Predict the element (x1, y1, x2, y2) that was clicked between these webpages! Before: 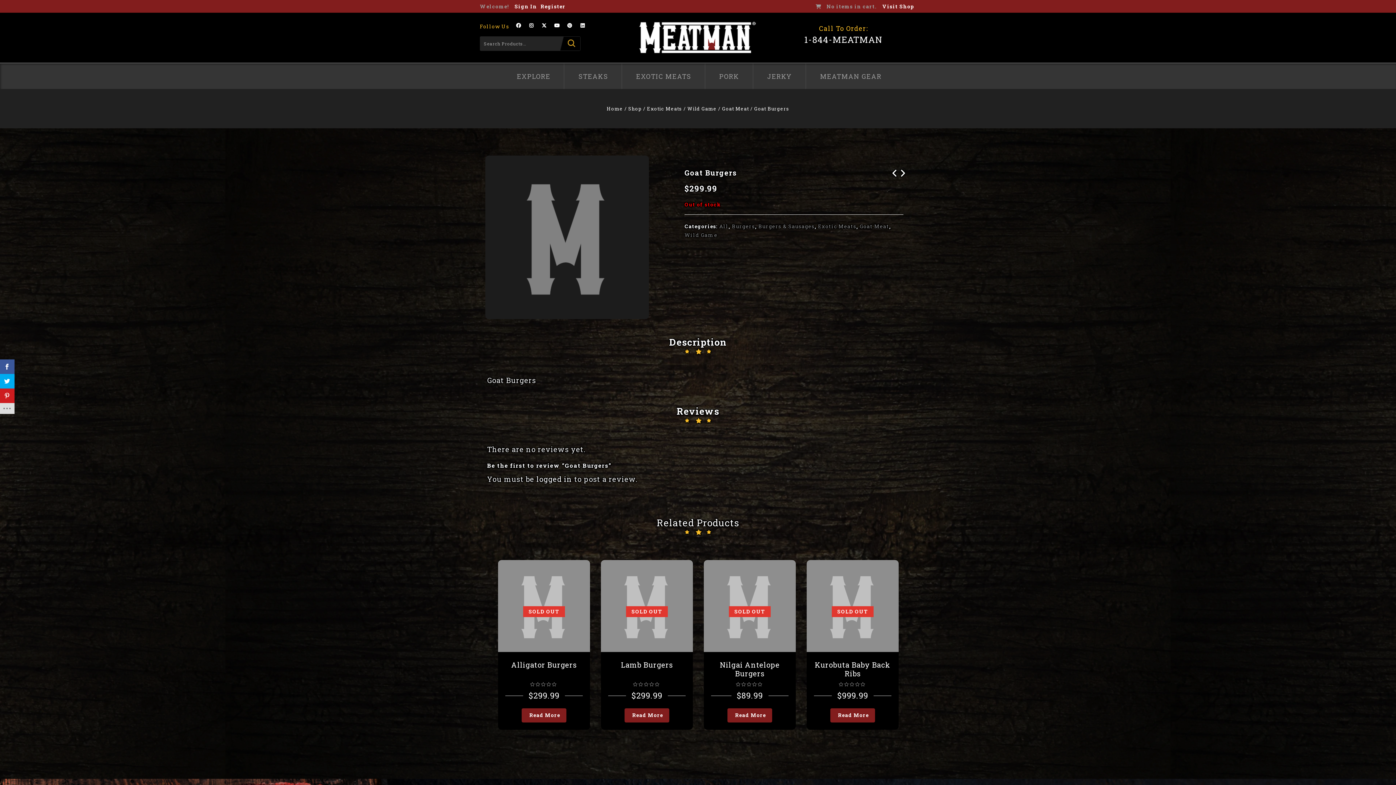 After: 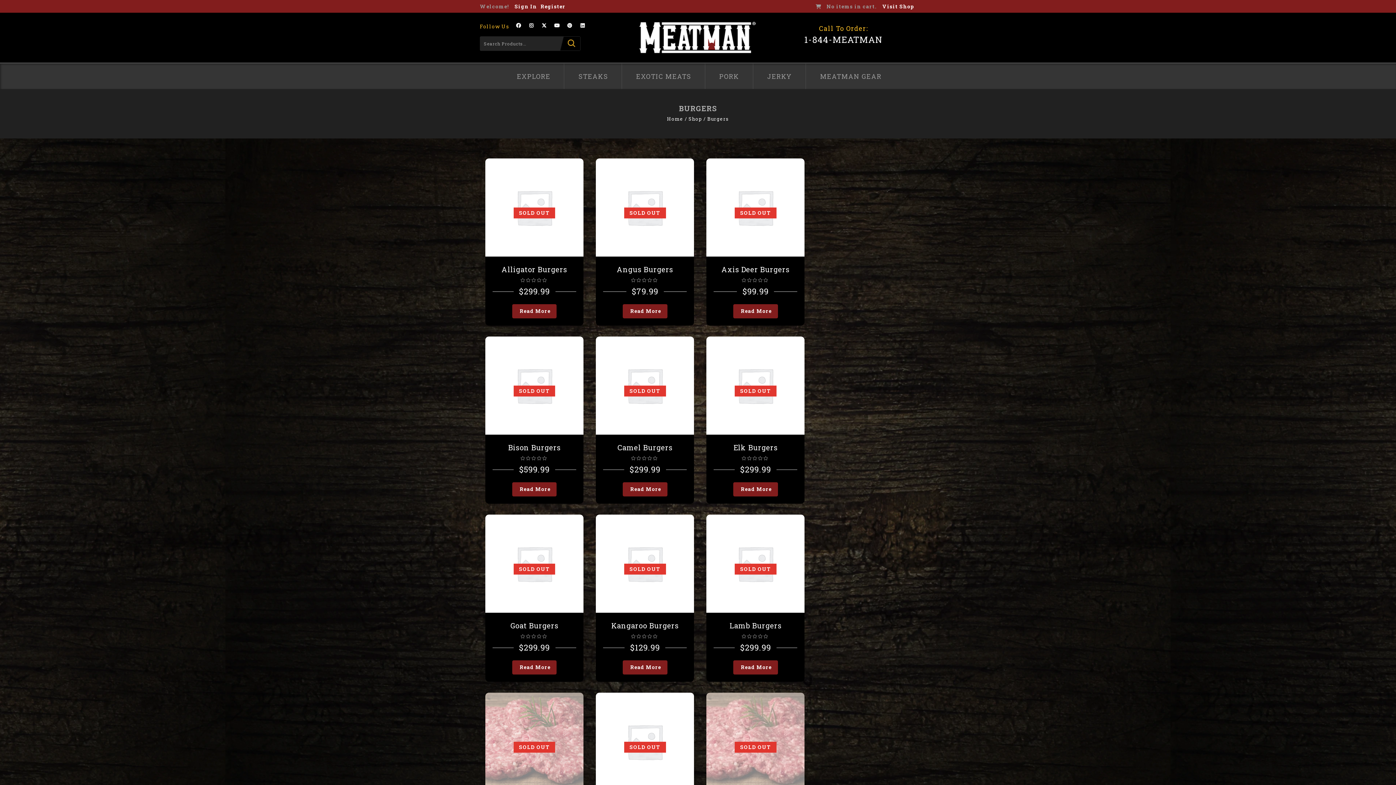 Action: label: Burgers bbox: (732, 222, 755, 229)